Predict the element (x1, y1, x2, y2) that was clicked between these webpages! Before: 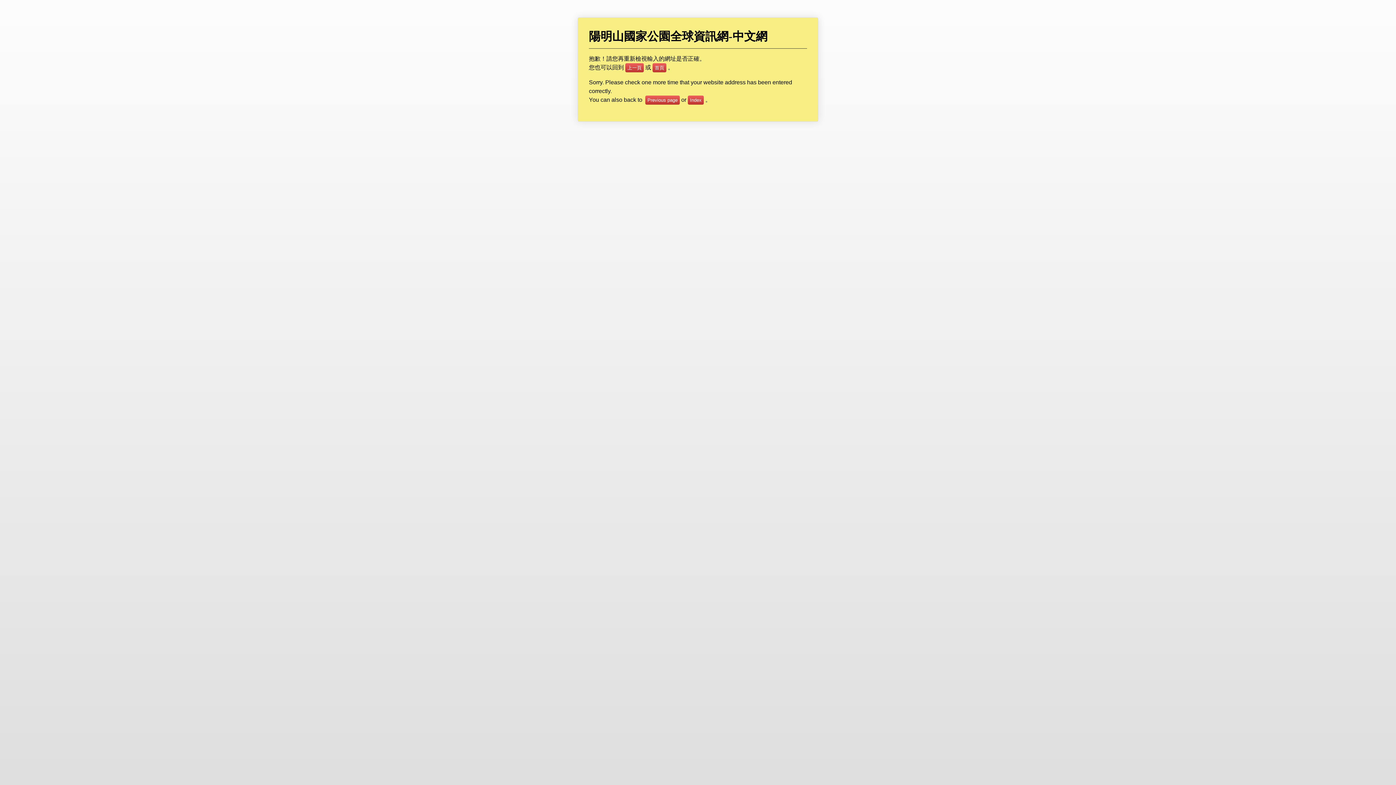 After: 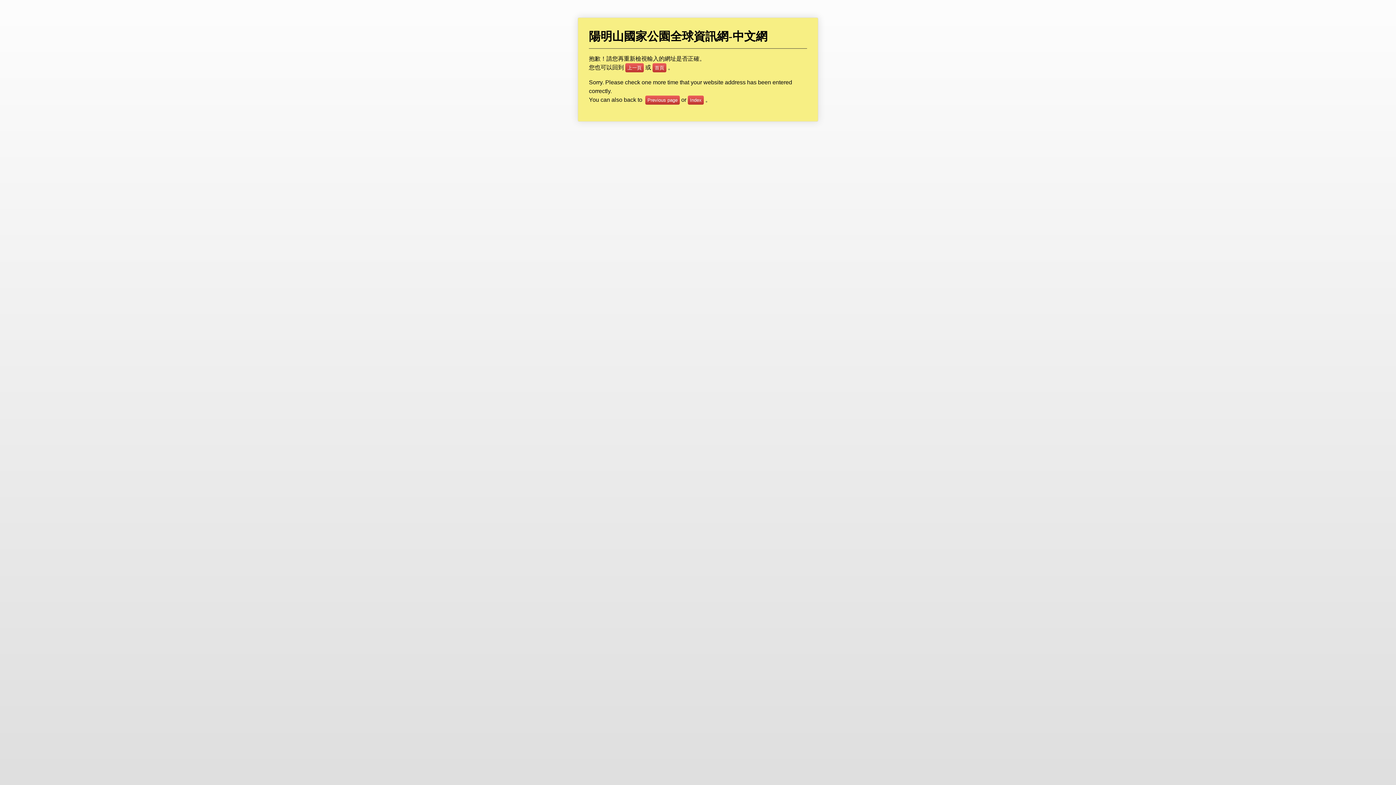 Action: label: 首頁 bbox: (652, 63, 666, 72)